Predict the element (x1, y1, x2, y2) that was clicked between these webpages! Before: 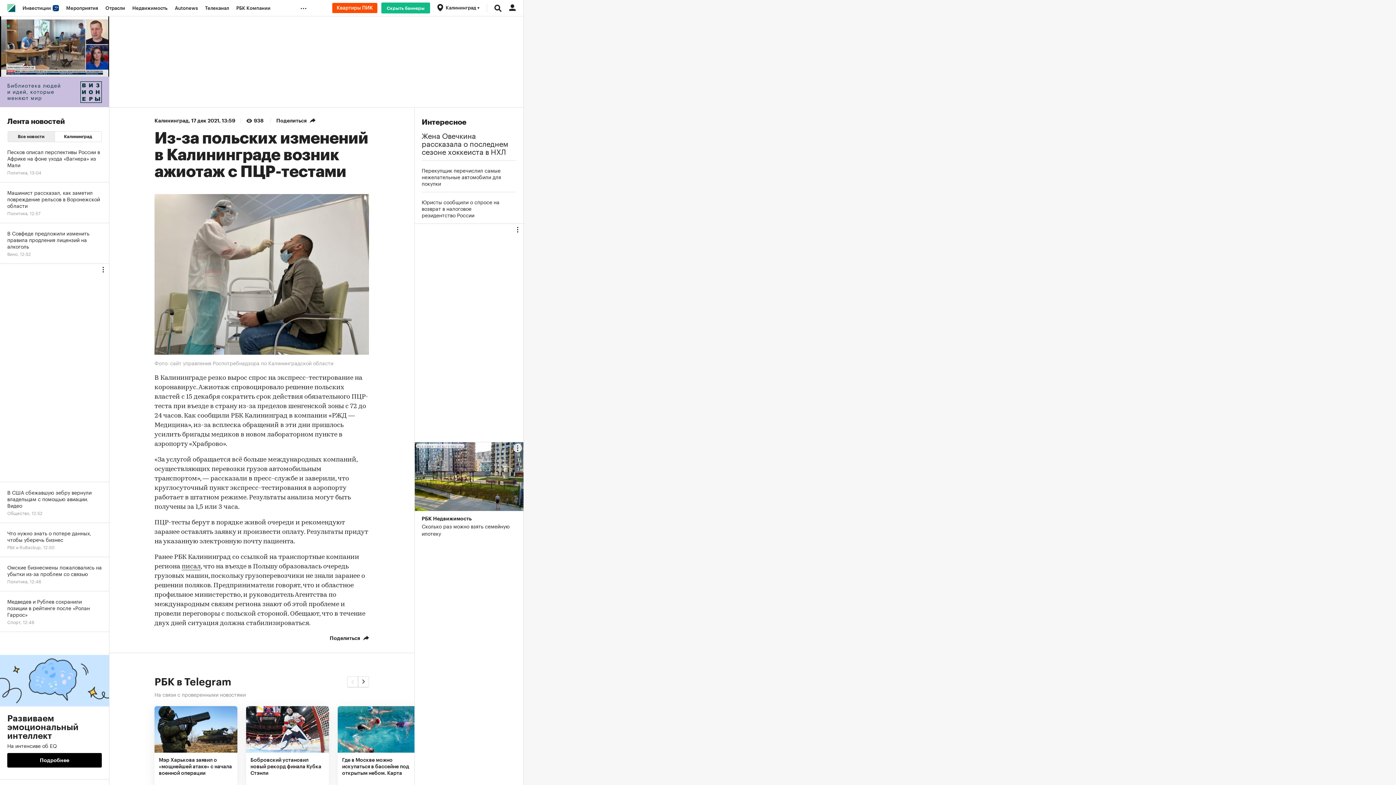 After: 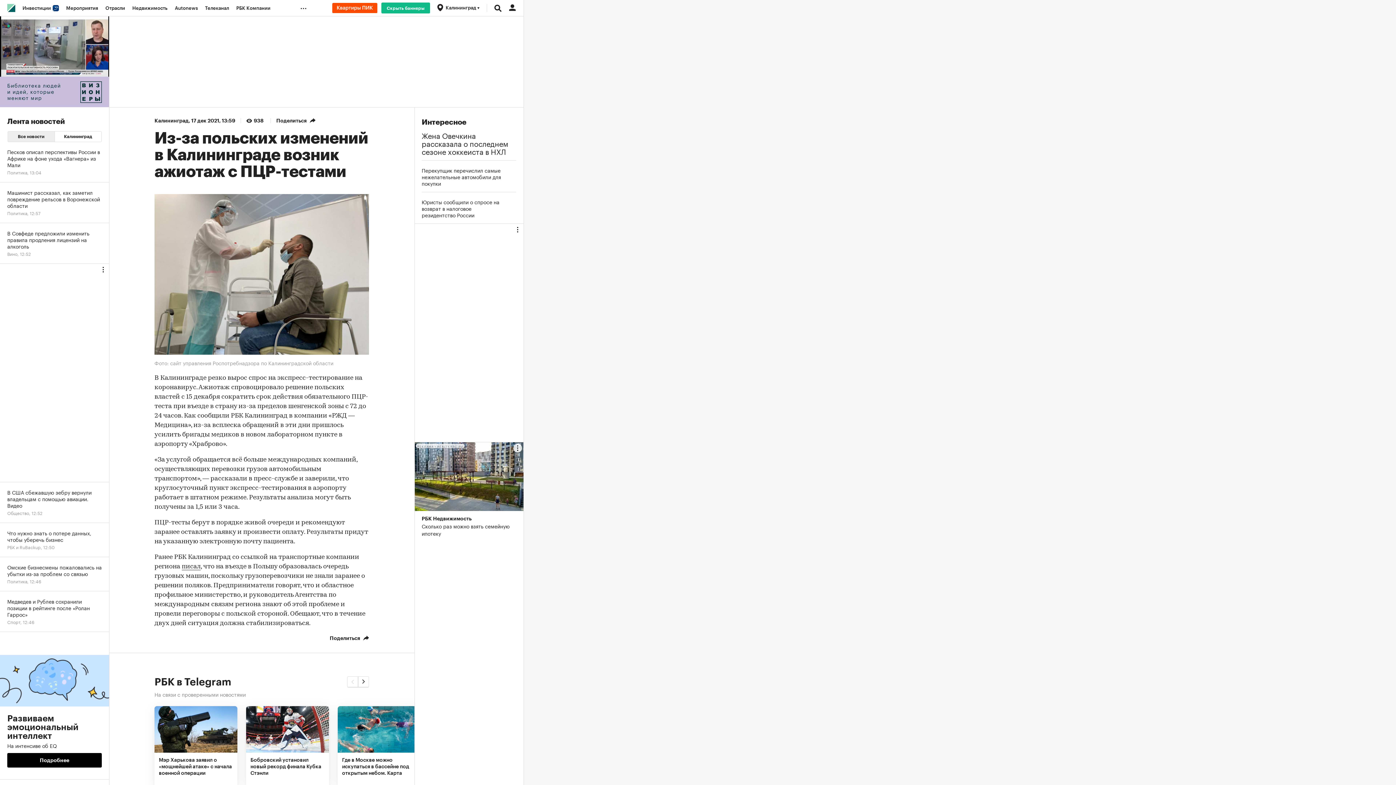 Action: bbox: (332, 2, 377, 13)